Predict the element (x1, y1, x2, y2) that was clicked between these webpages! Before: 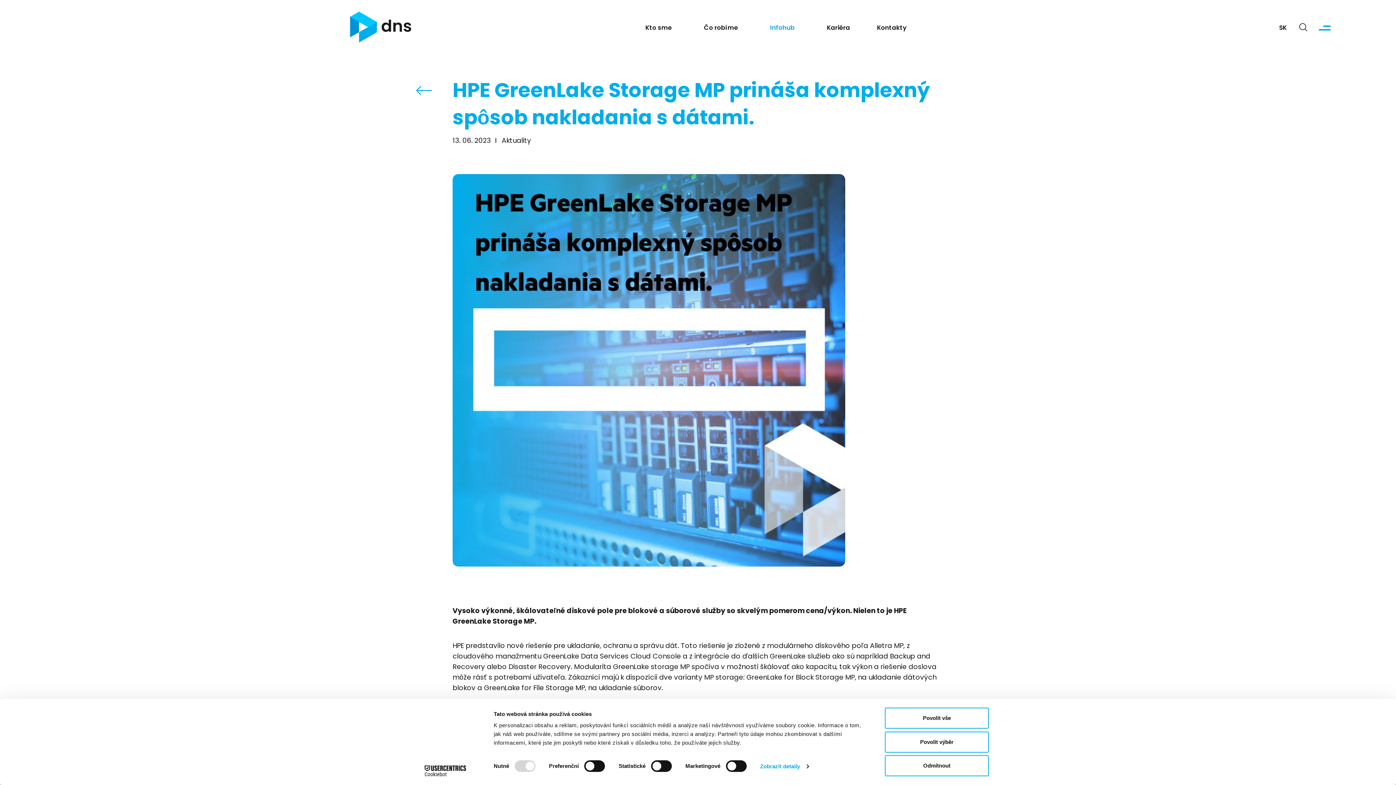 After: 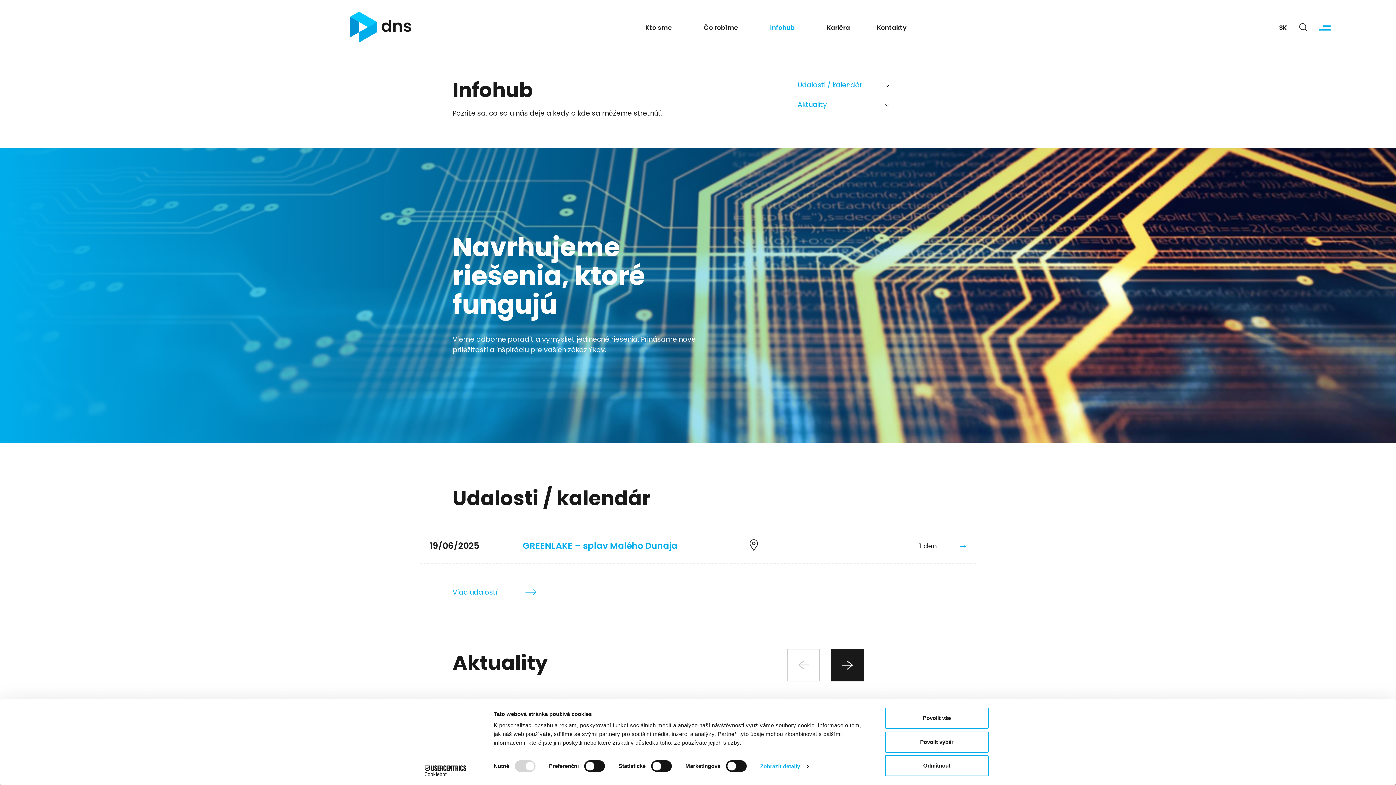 Action: label: Infohub bbox: (770, 24, 795, 31)